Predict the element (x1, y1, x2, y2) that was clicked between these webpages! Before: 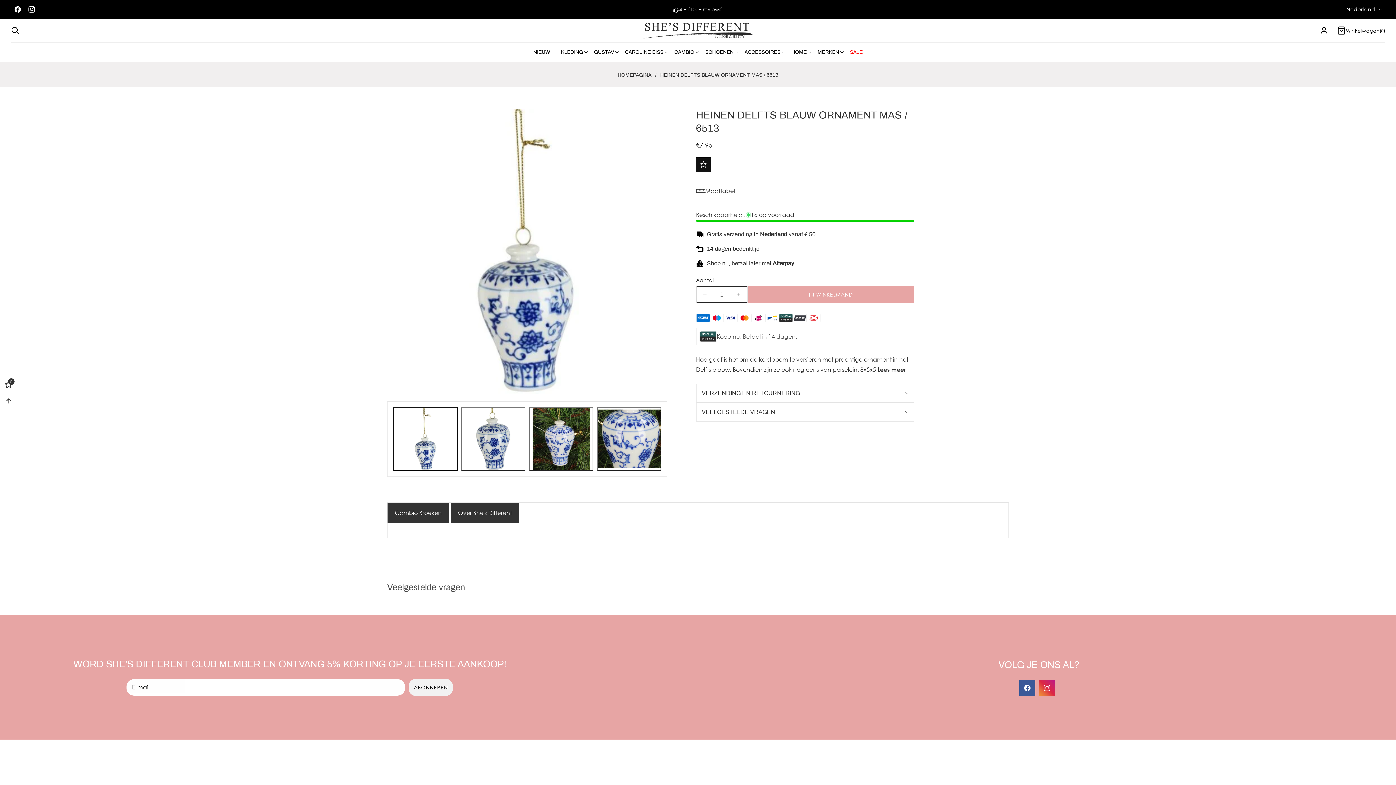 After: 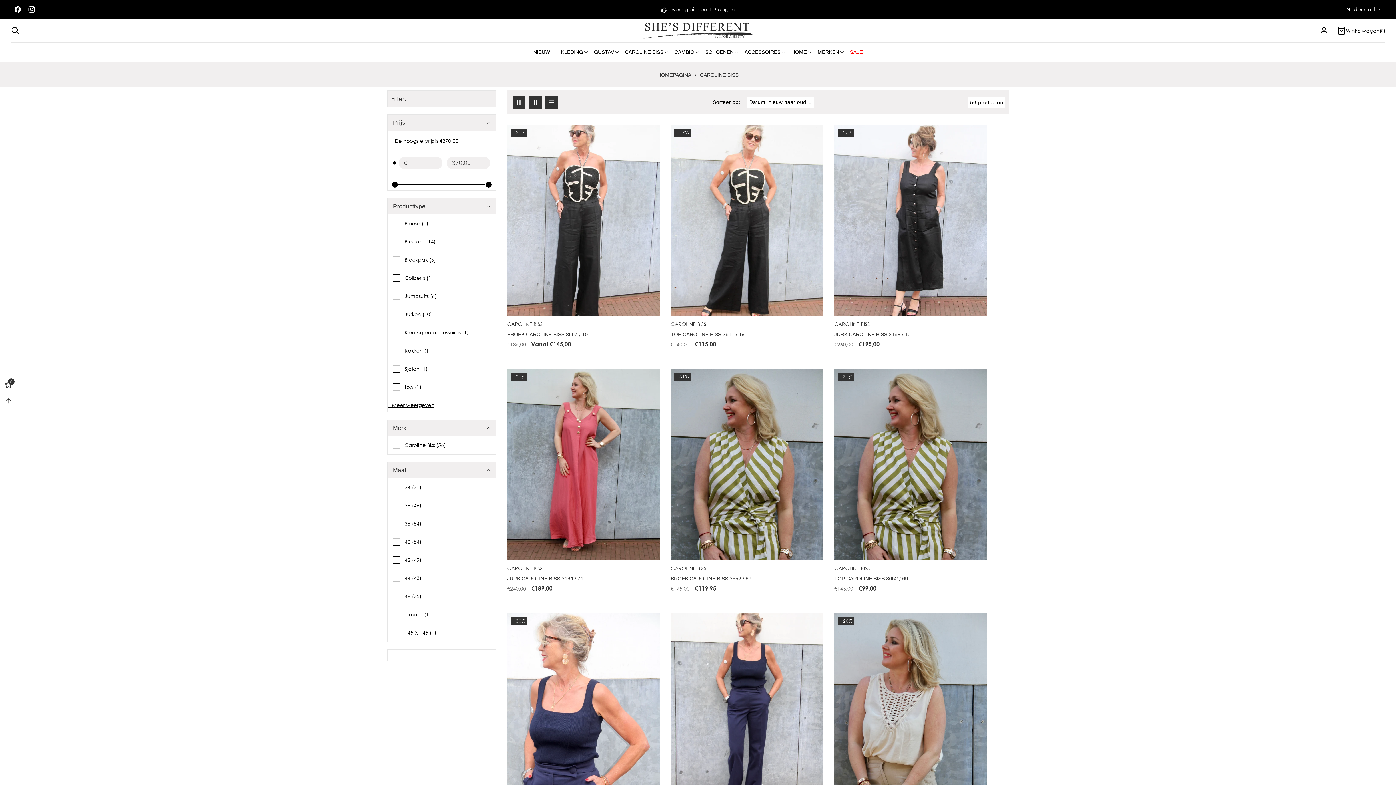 Action: label: CAROLINE BISS bbox: (619, 42, 669, 62)